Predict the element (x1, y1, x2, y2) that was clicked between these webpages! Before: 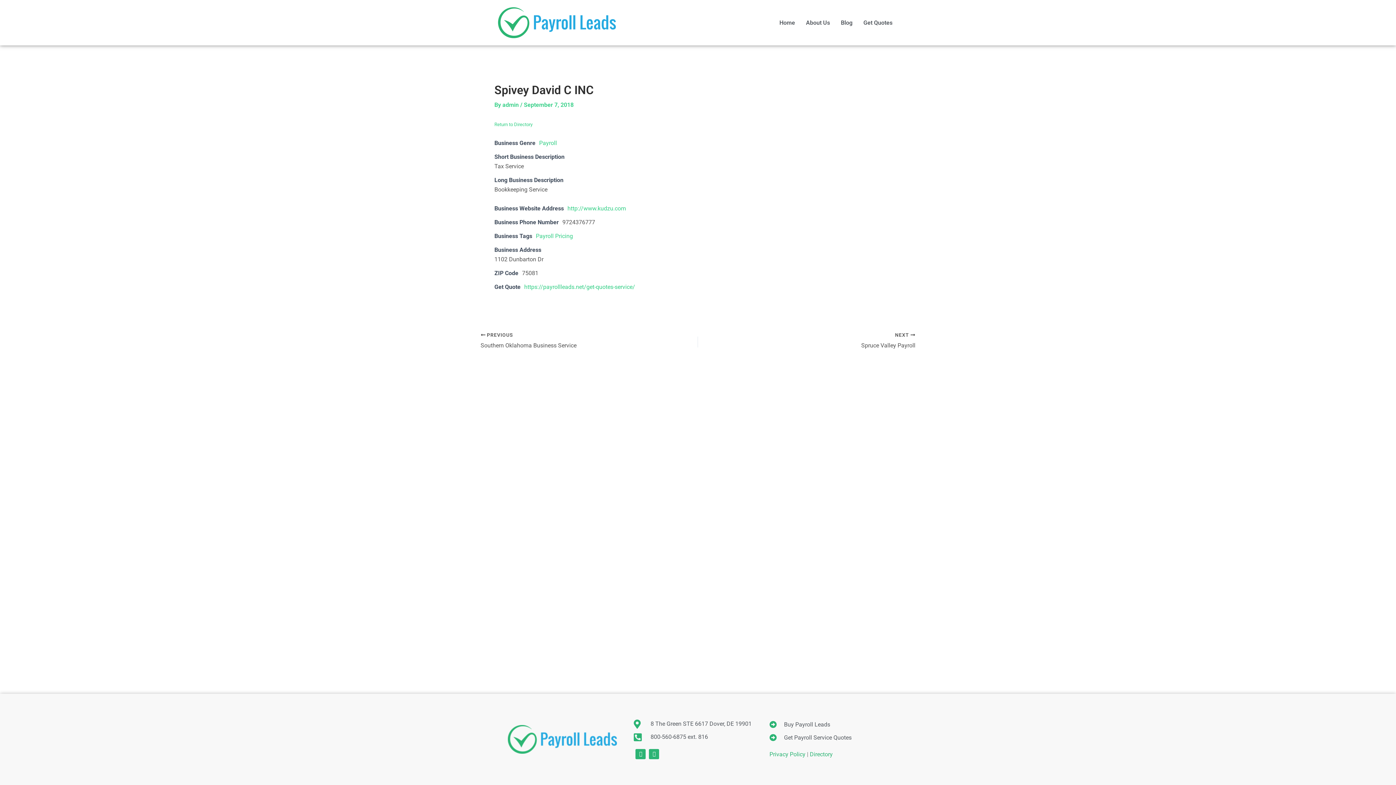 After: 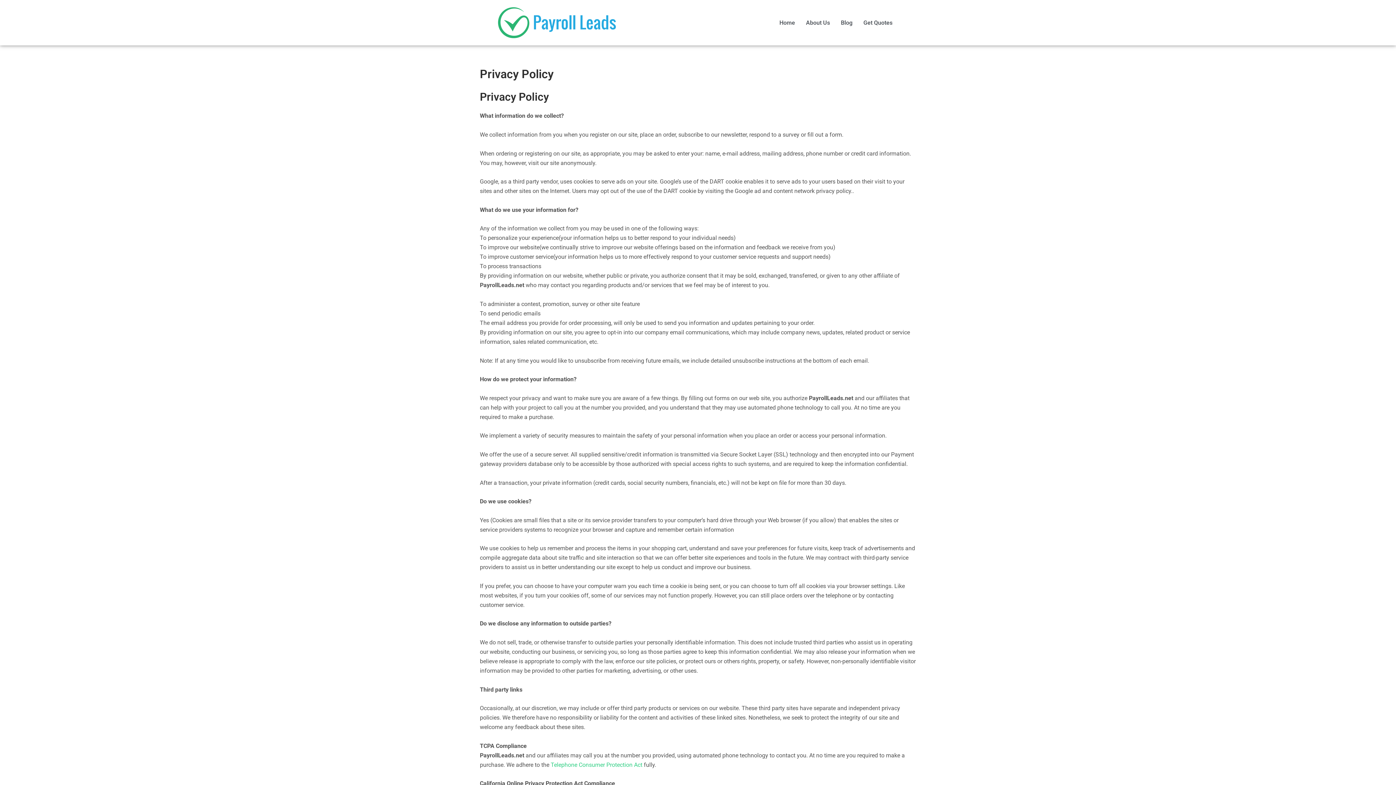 Action: label: Privacy Policy bbox: (769, 751, 805, 758)